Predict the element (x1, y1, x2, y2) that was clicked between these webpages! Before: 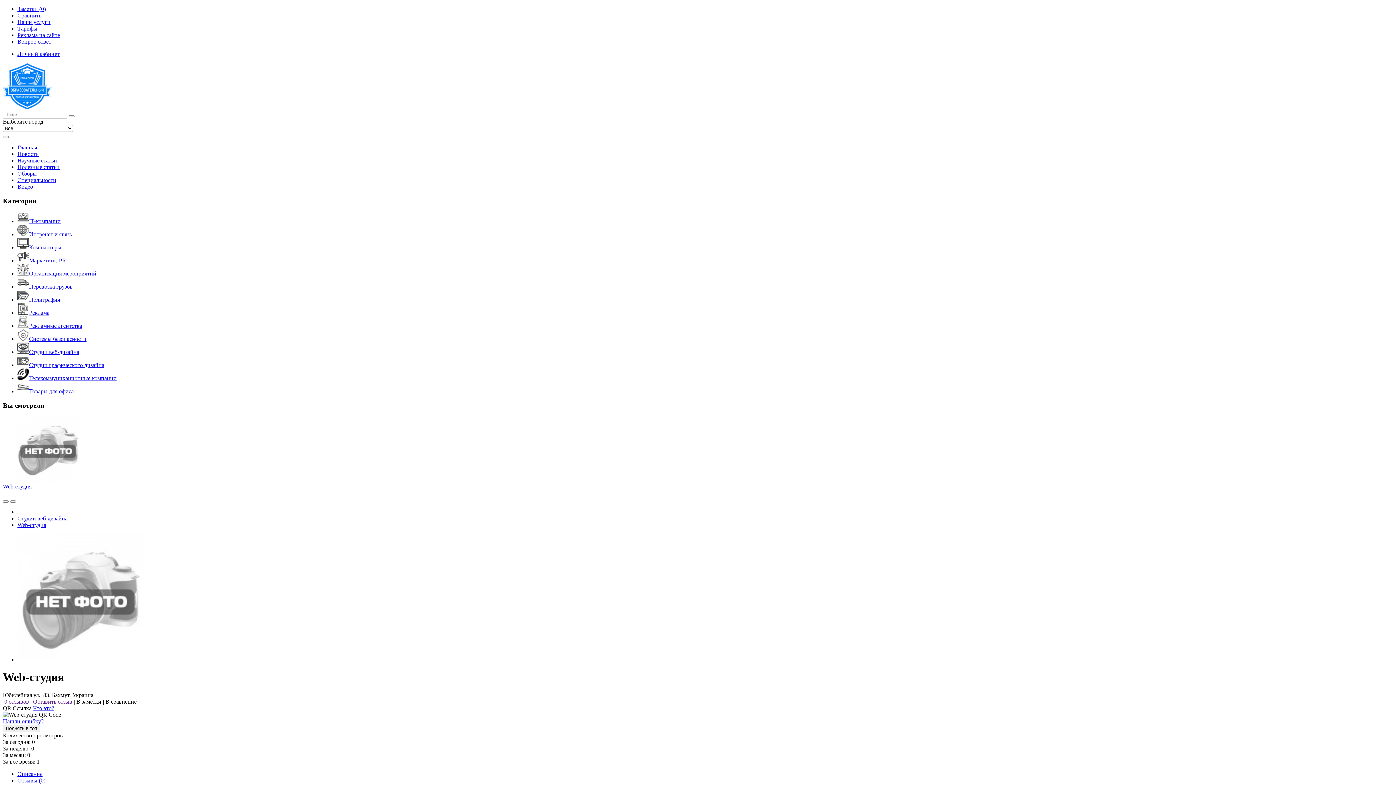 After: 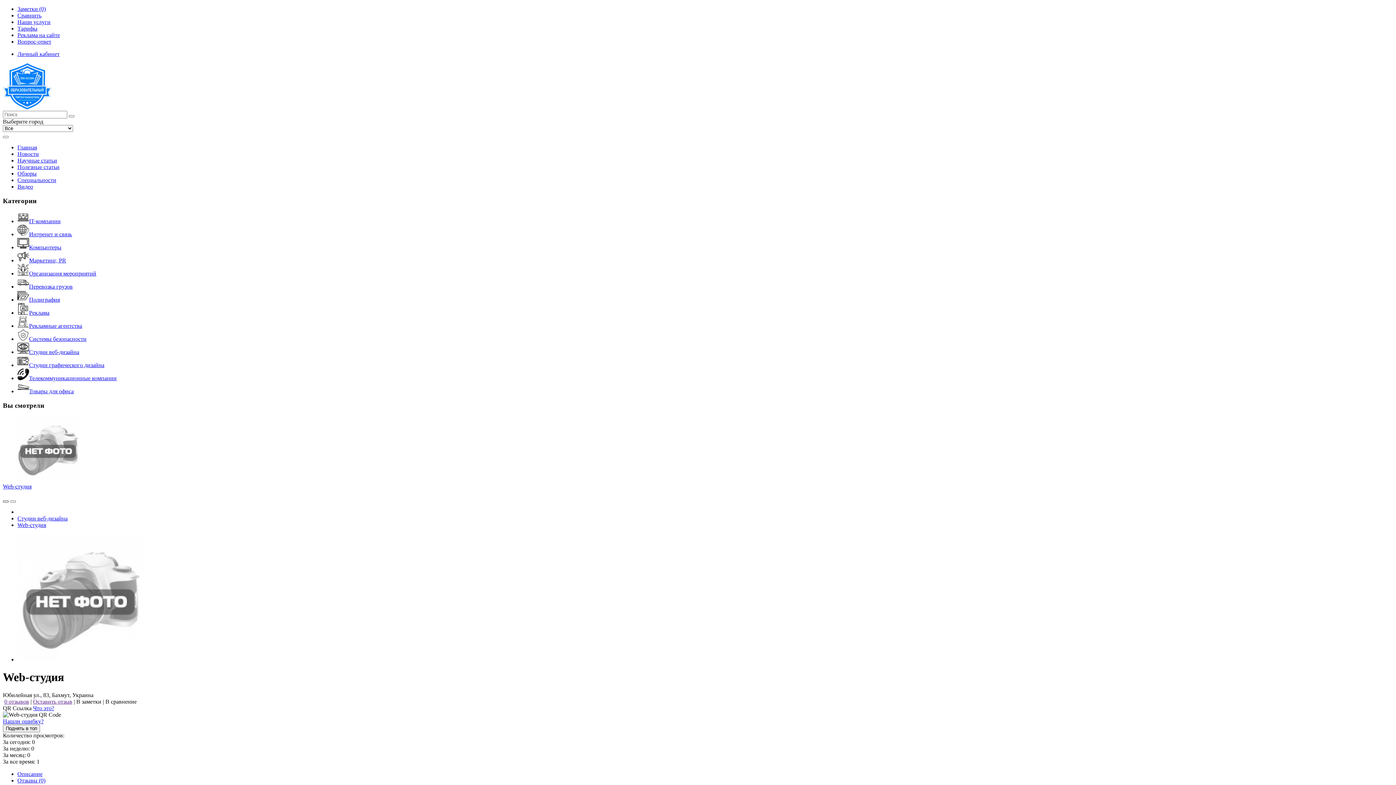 Action: bbox: (2, 500, 8, 502)